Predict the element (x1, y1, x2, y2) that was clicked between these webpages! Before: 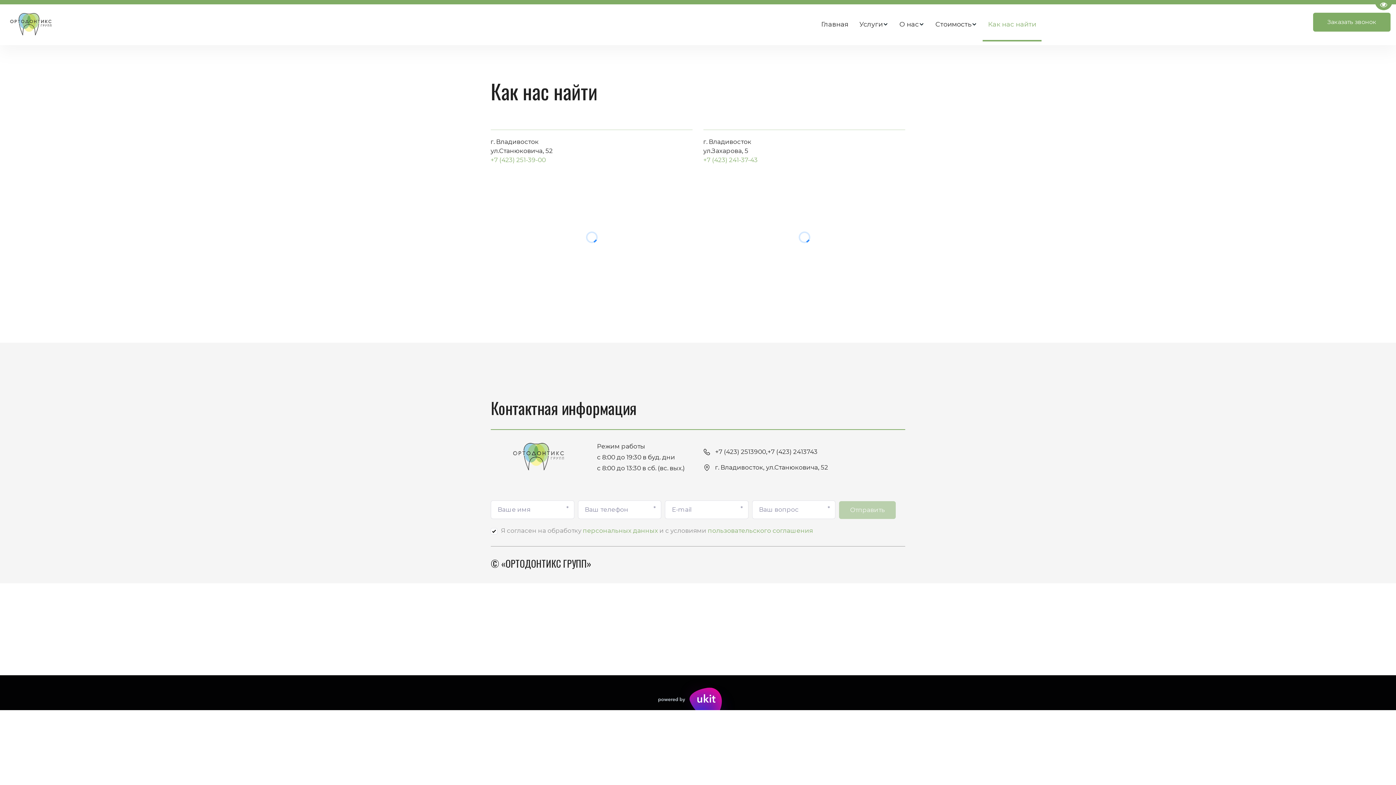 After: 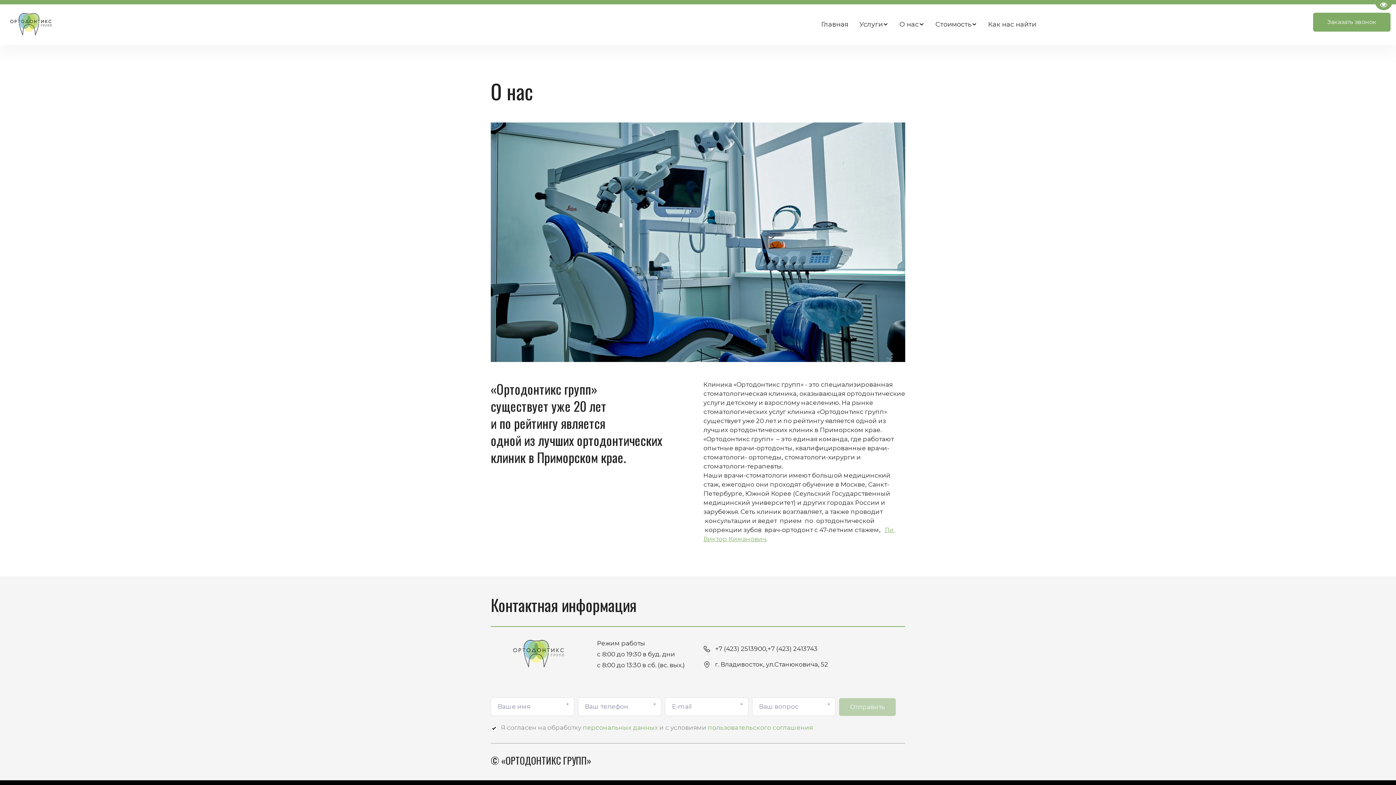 Action: bbox: (894, 7, 930, 41) label: О нас